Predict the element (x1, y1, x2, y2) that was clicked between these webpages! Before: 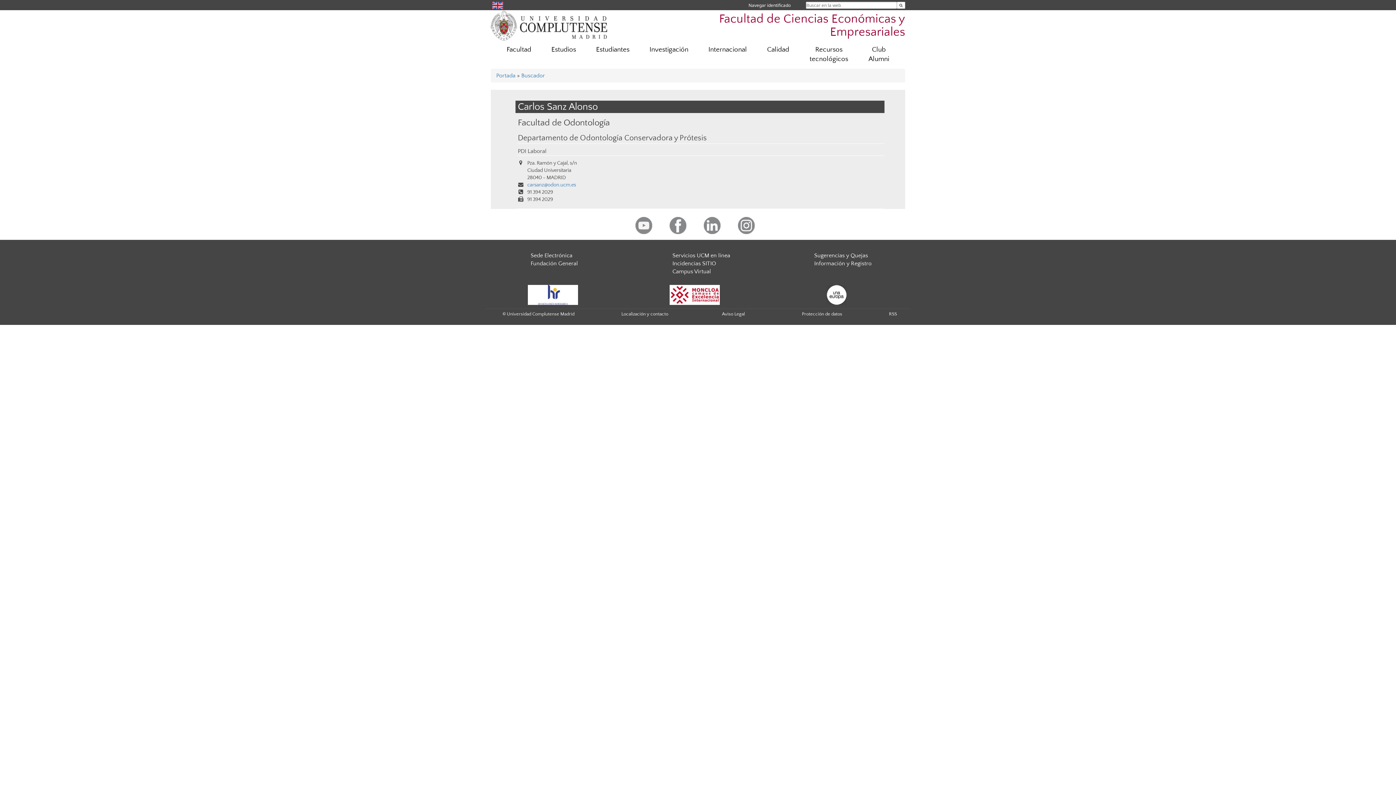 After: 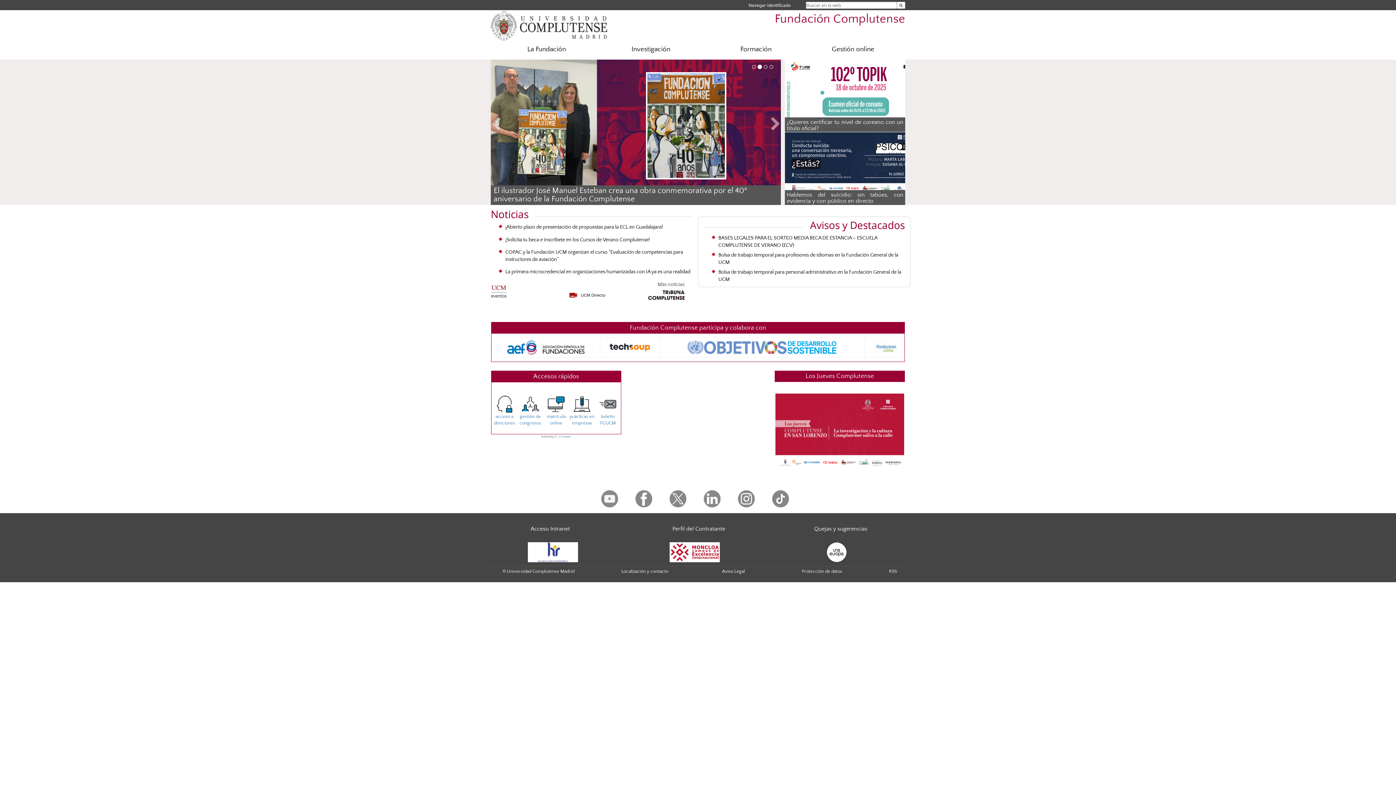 Action: label: Fundación General bbox: (530, 260, 578, 266)